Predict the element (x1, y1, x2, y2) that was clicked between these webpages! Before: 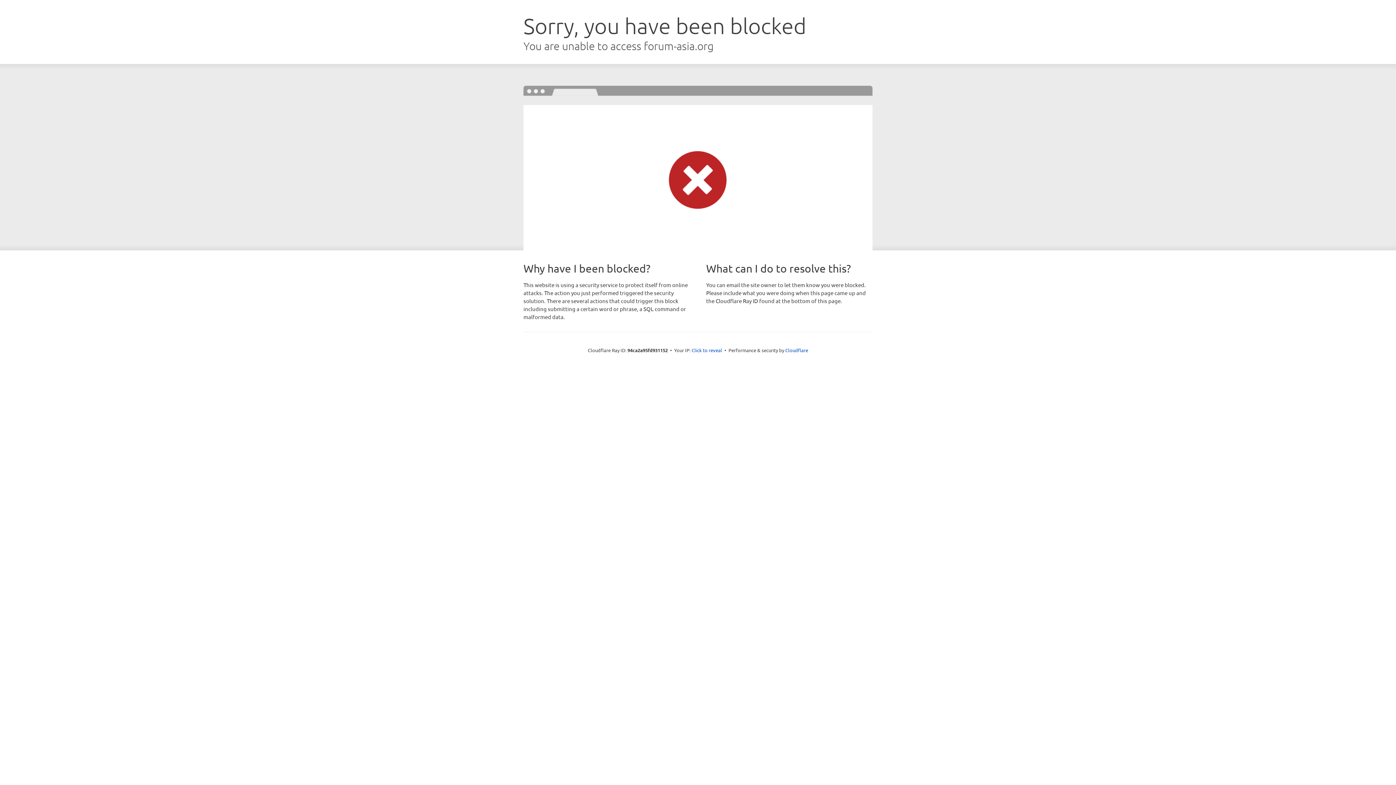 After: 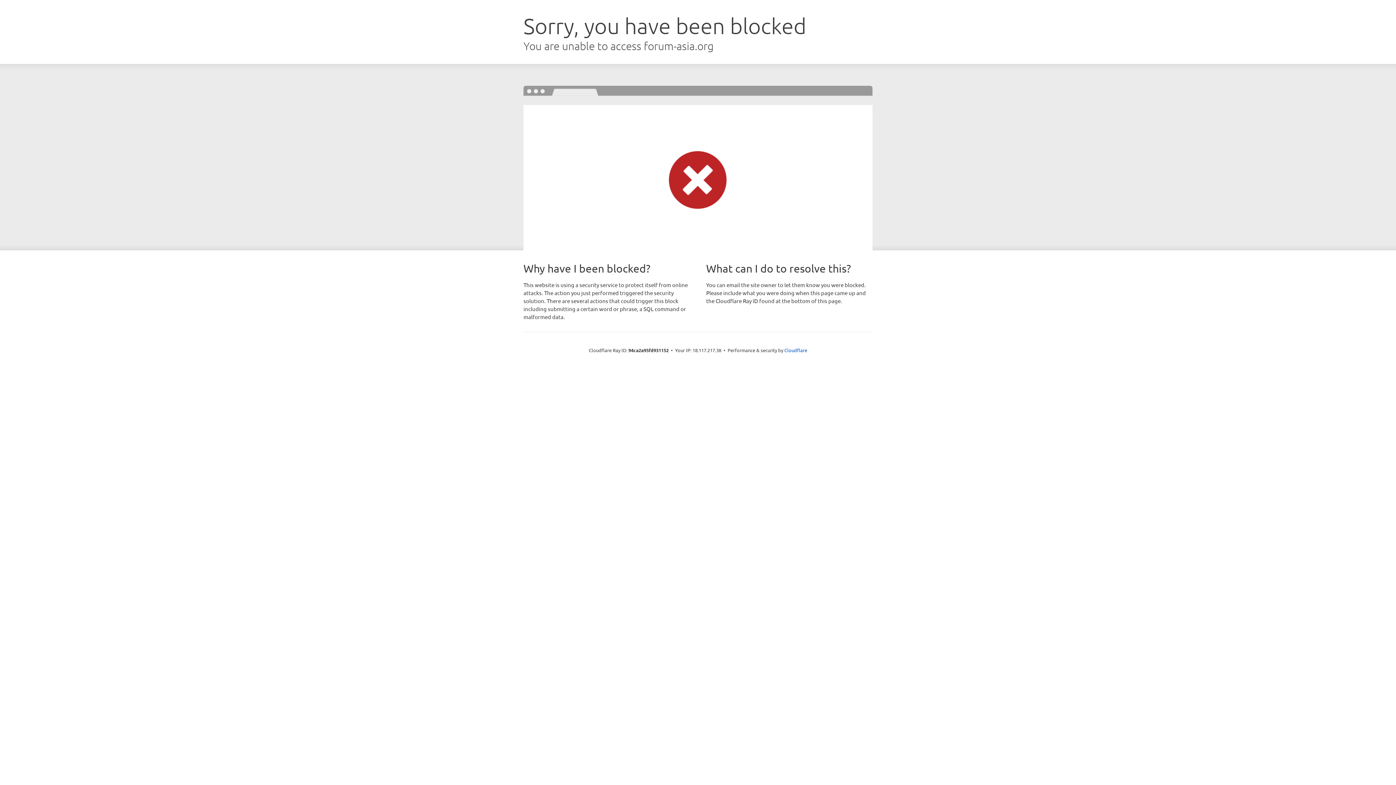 Action: bbox: (691, 346, 722, 353) label: Click to reveal